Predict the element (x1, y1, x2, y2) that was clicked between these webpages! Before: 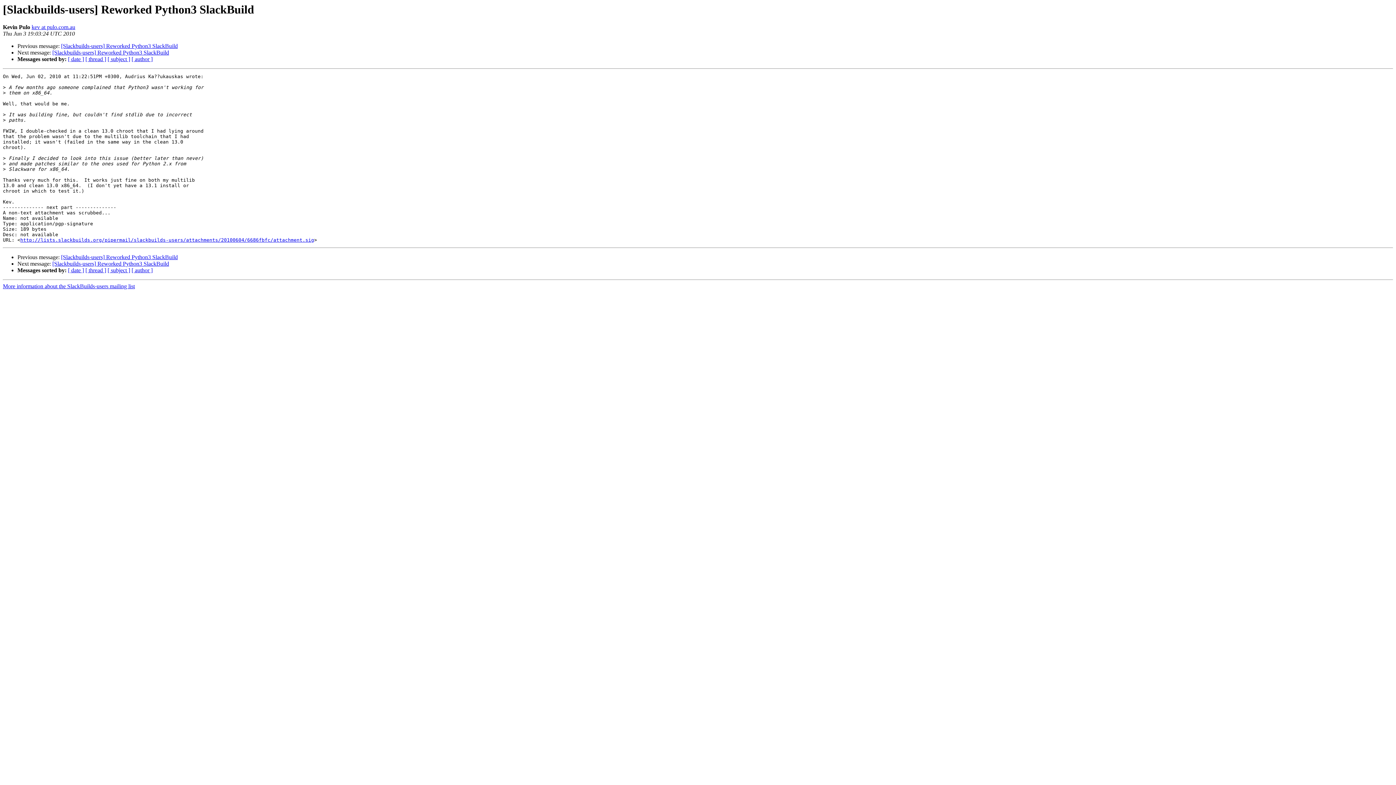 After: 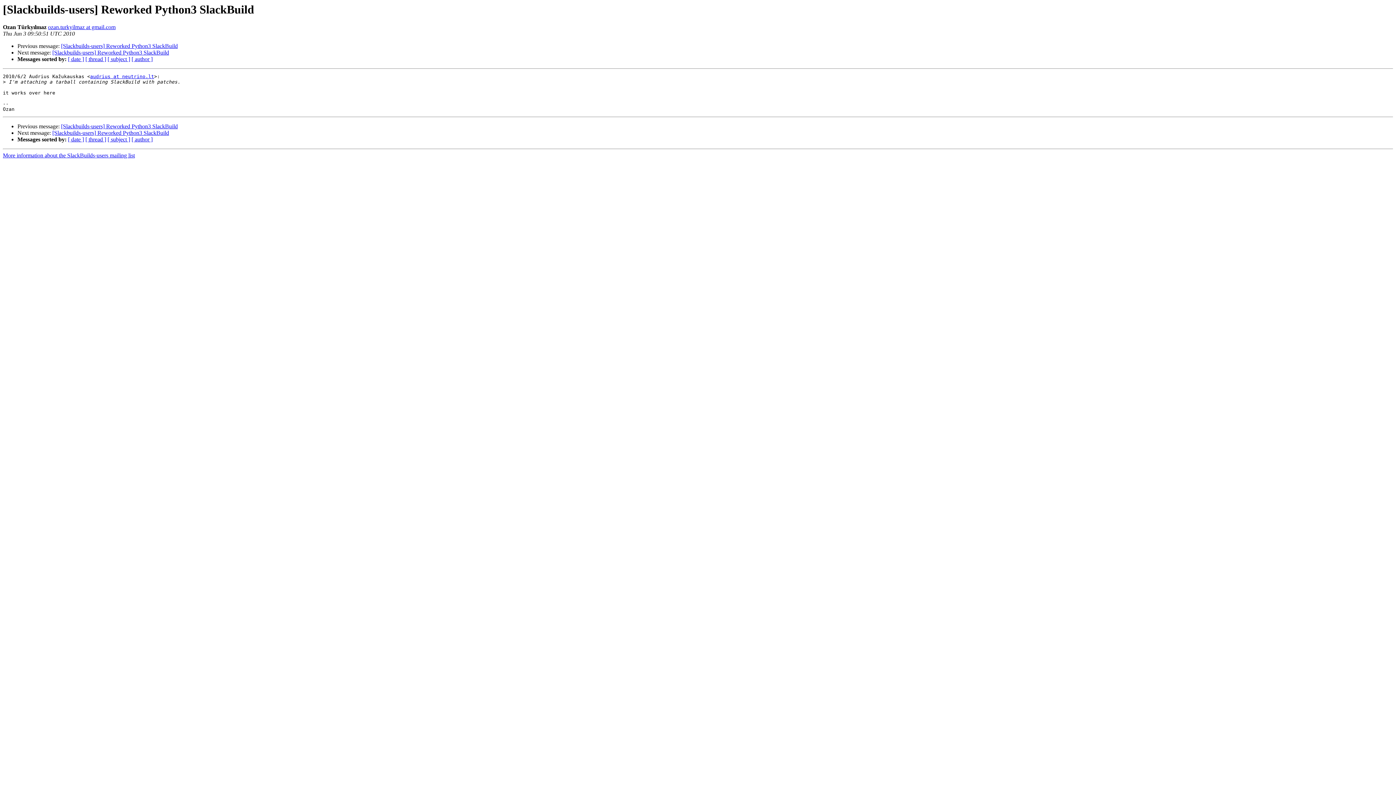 Action: label: [Slackbuilds-users] Reworked Python3 SlackBuild bbox: (61, 254, 177, 260)